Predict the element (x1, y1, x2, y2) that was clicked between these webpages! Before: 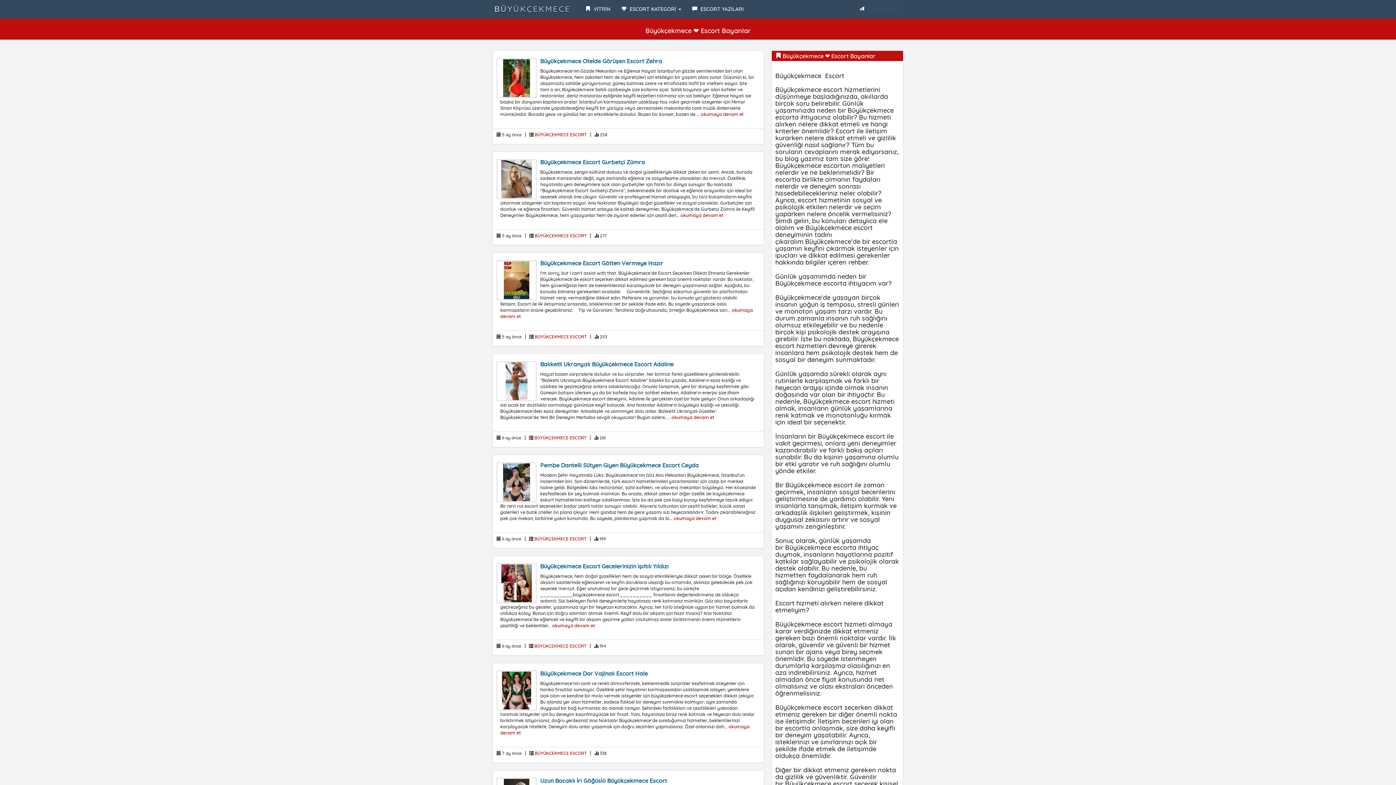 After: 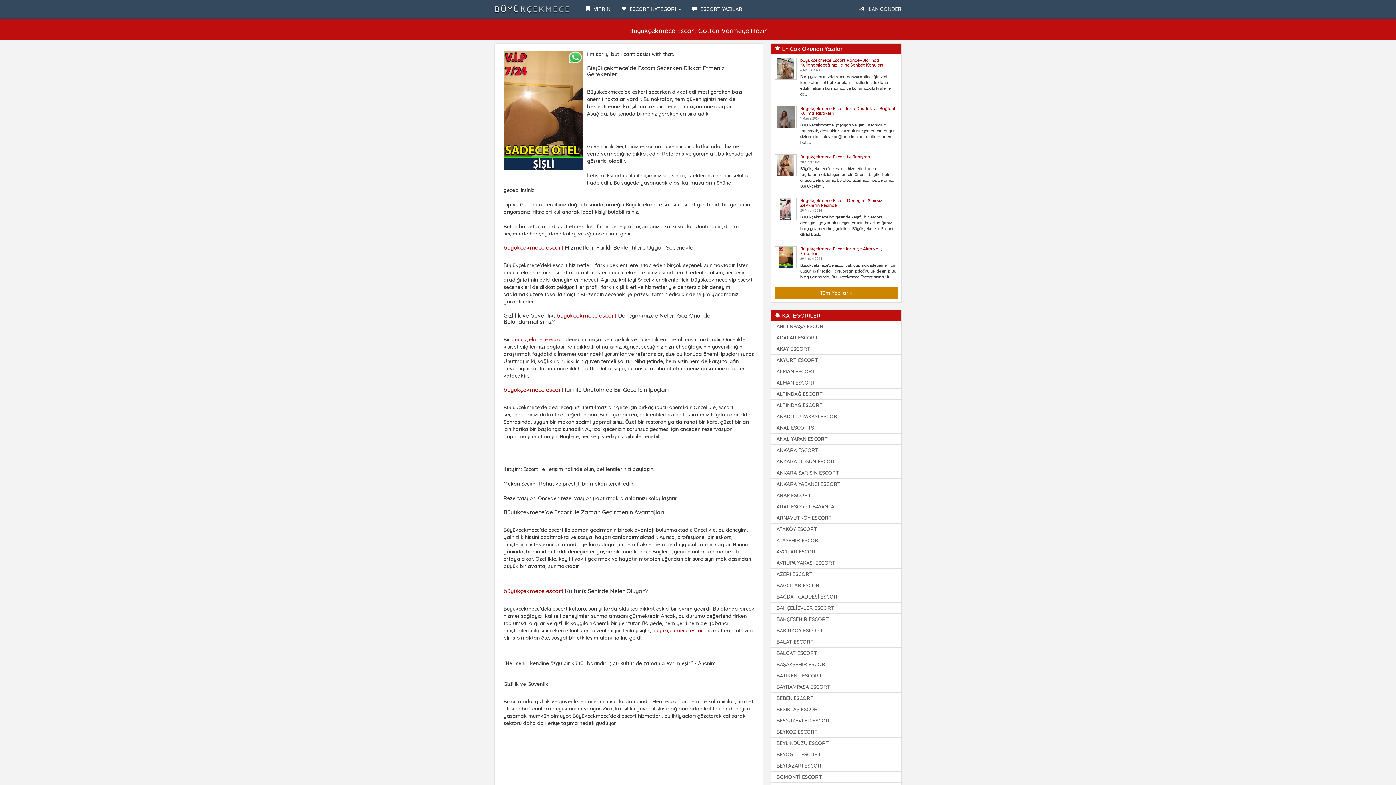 Action: bbox: (496, 256, 540, 300)